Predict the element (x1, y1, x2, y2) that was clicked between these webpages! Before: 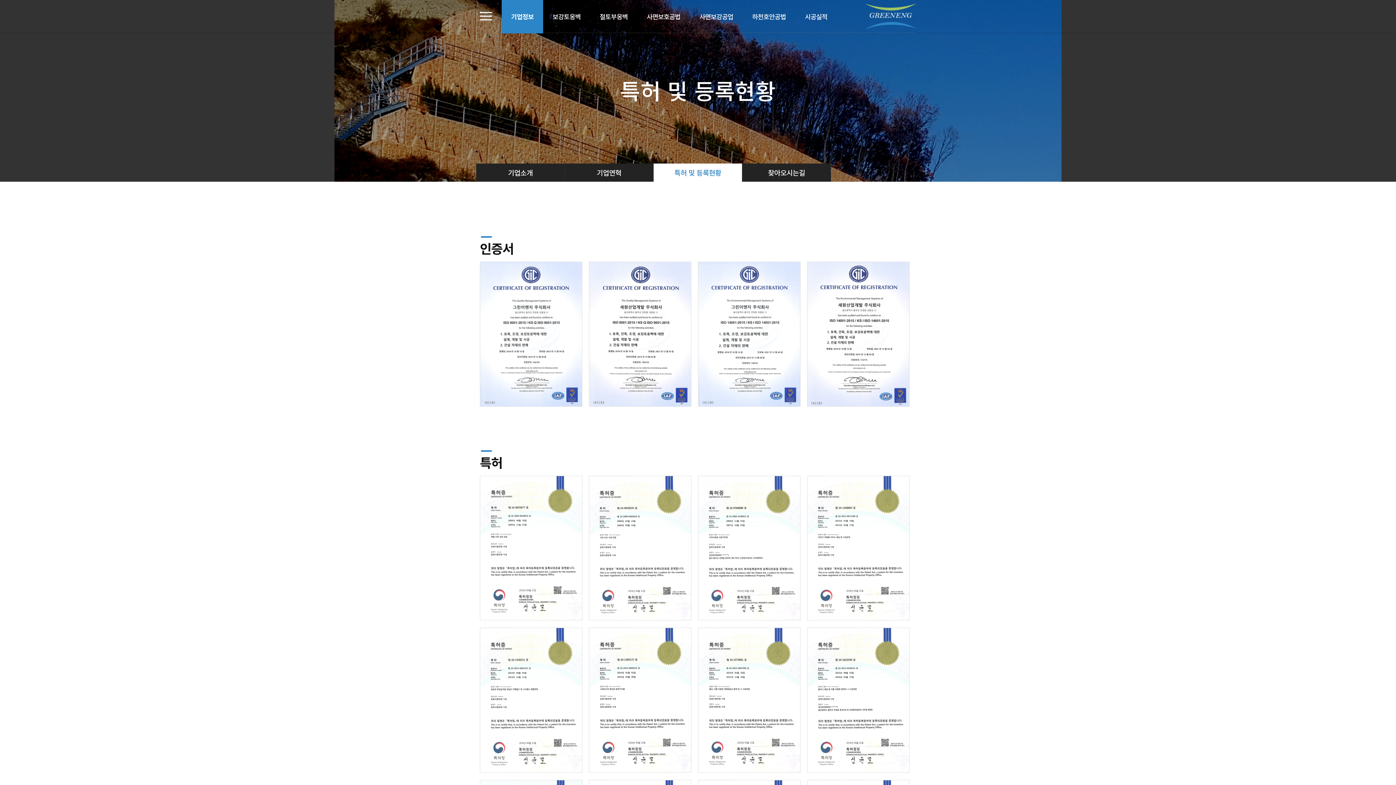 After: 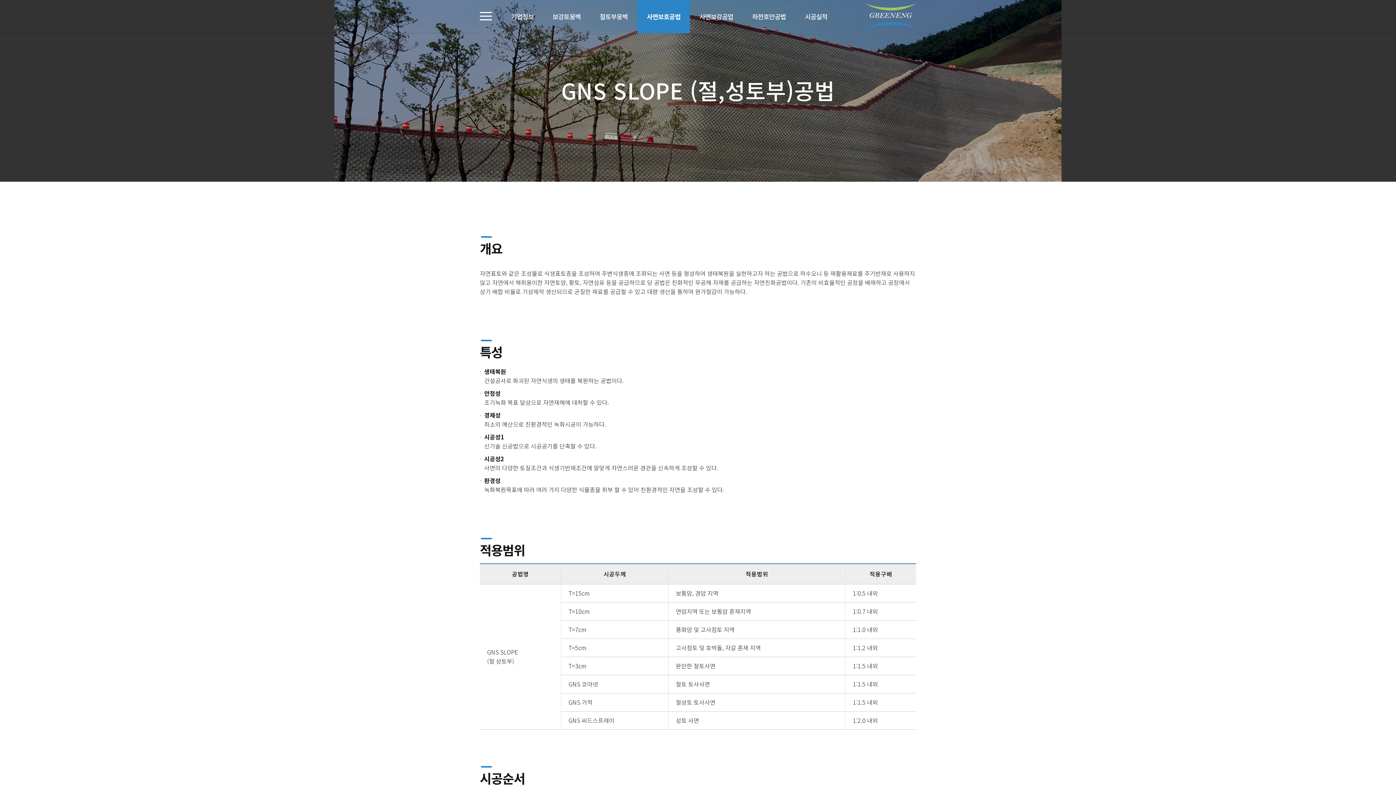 Action: bbox: (637, 0, 690, 33) label: 사면보호공법